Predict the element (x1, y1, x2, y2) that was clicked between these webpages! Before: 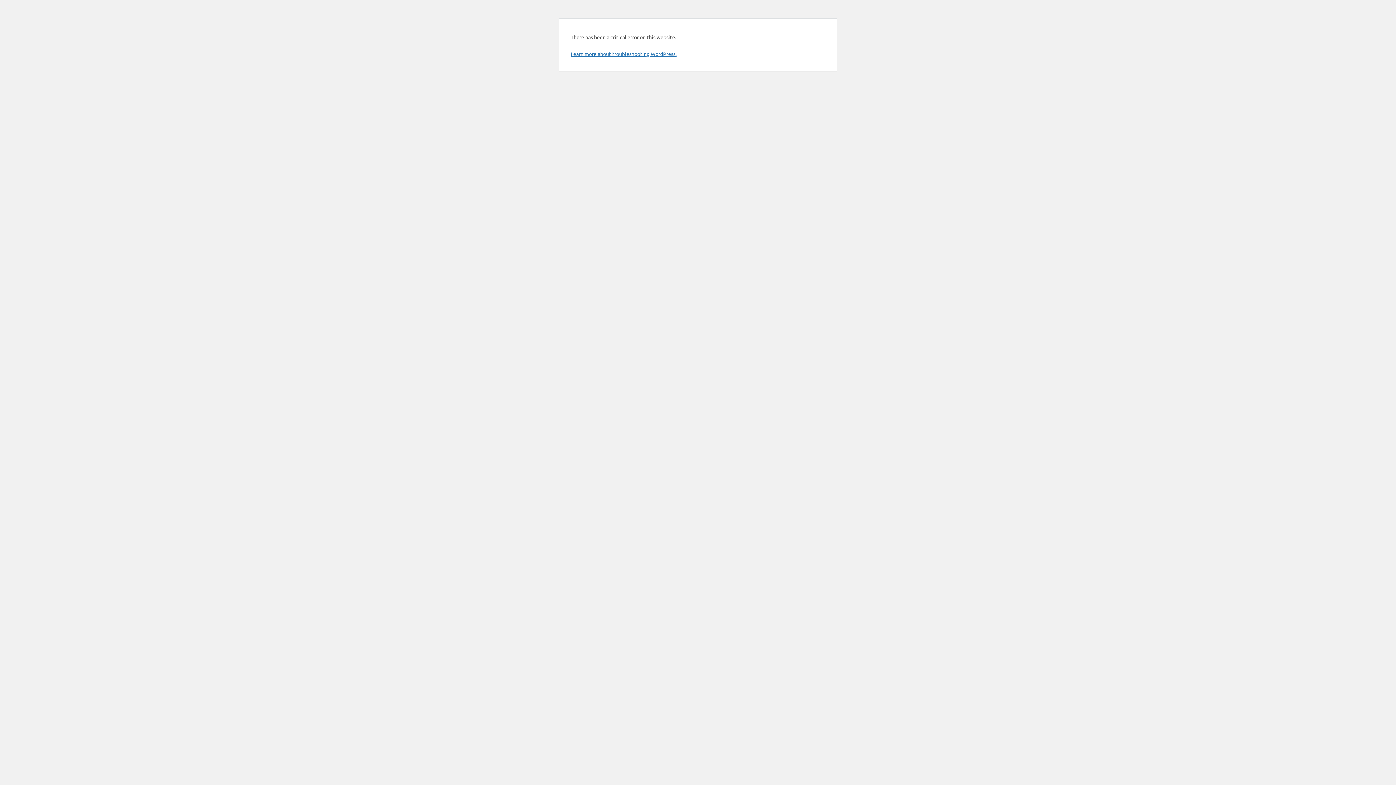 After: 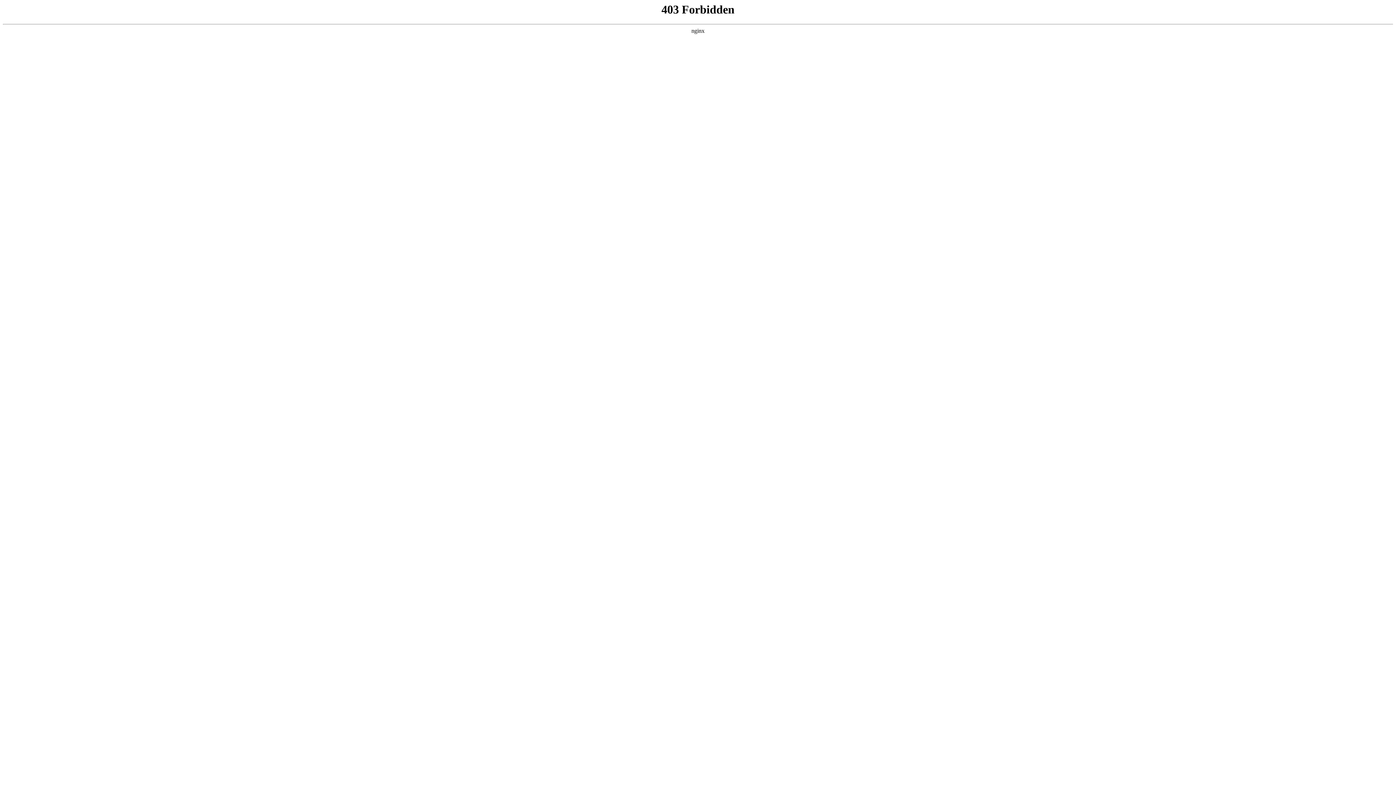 Action: bbox: (570, 50, 676, 57) label: Learn more about troubleshooting WordPress.